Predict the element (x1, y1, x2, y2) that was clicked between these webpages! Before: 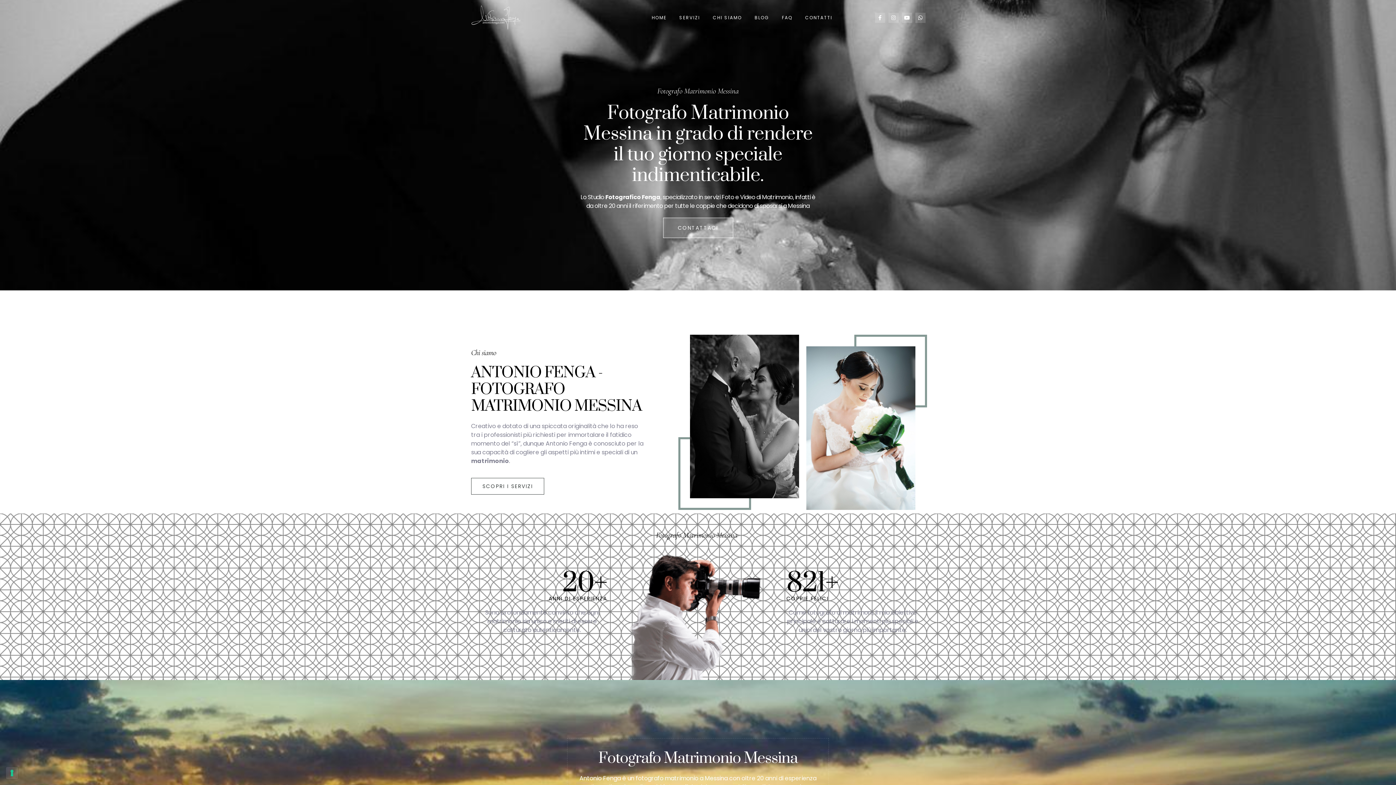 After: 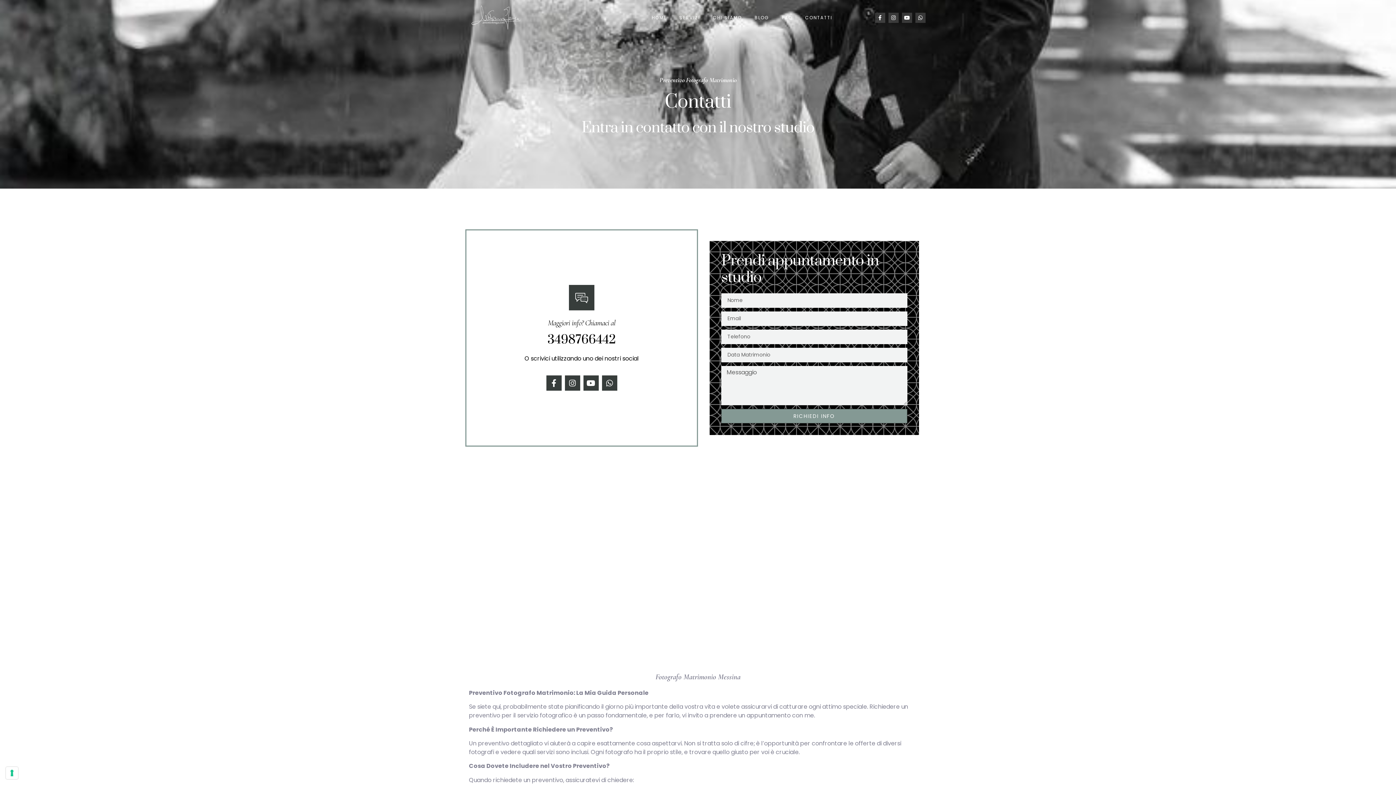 Action: label: CONTATTI bbox: (805, 8, 832, 26)